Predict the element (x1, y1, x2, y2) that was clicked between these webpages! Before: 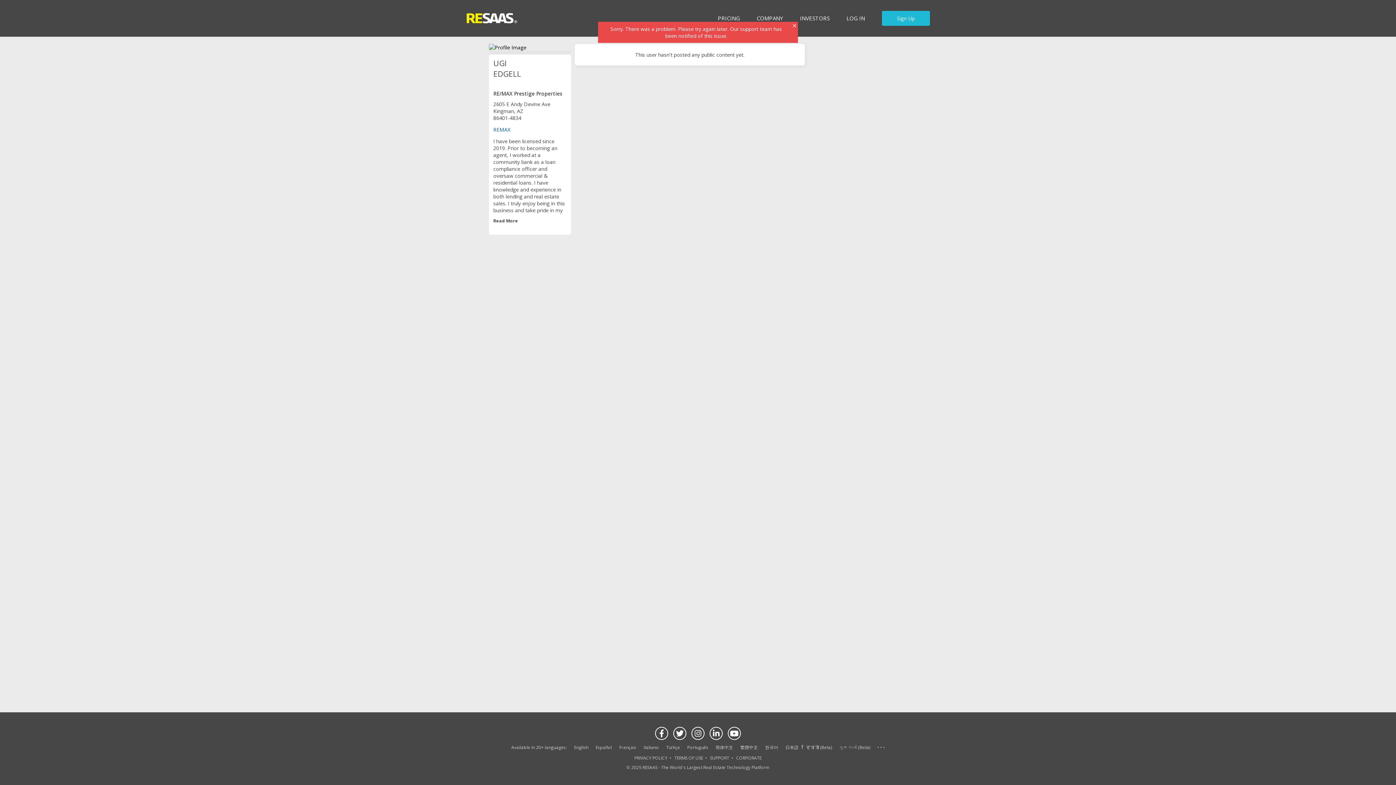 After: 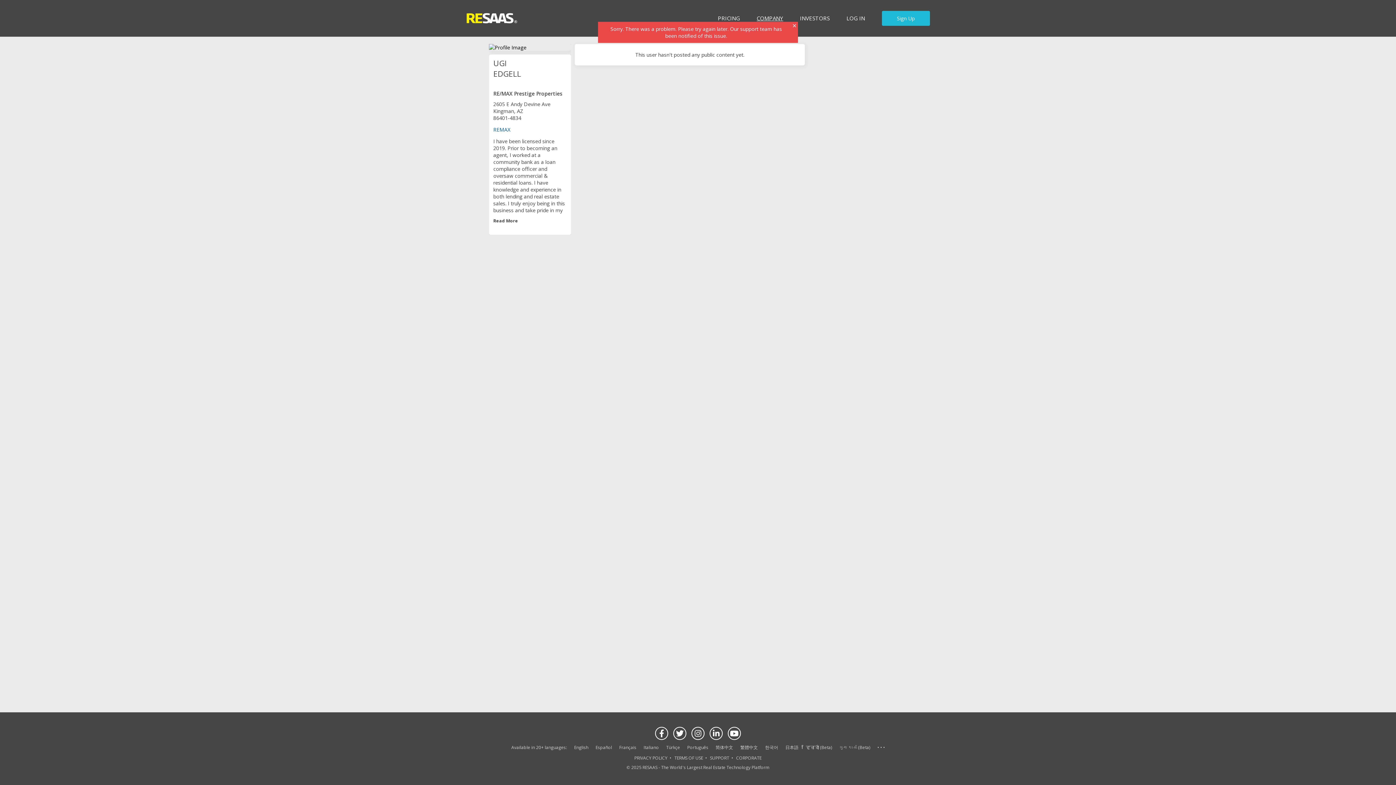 Action: label: COMPANY bbox: (751, 11, 789, 25)